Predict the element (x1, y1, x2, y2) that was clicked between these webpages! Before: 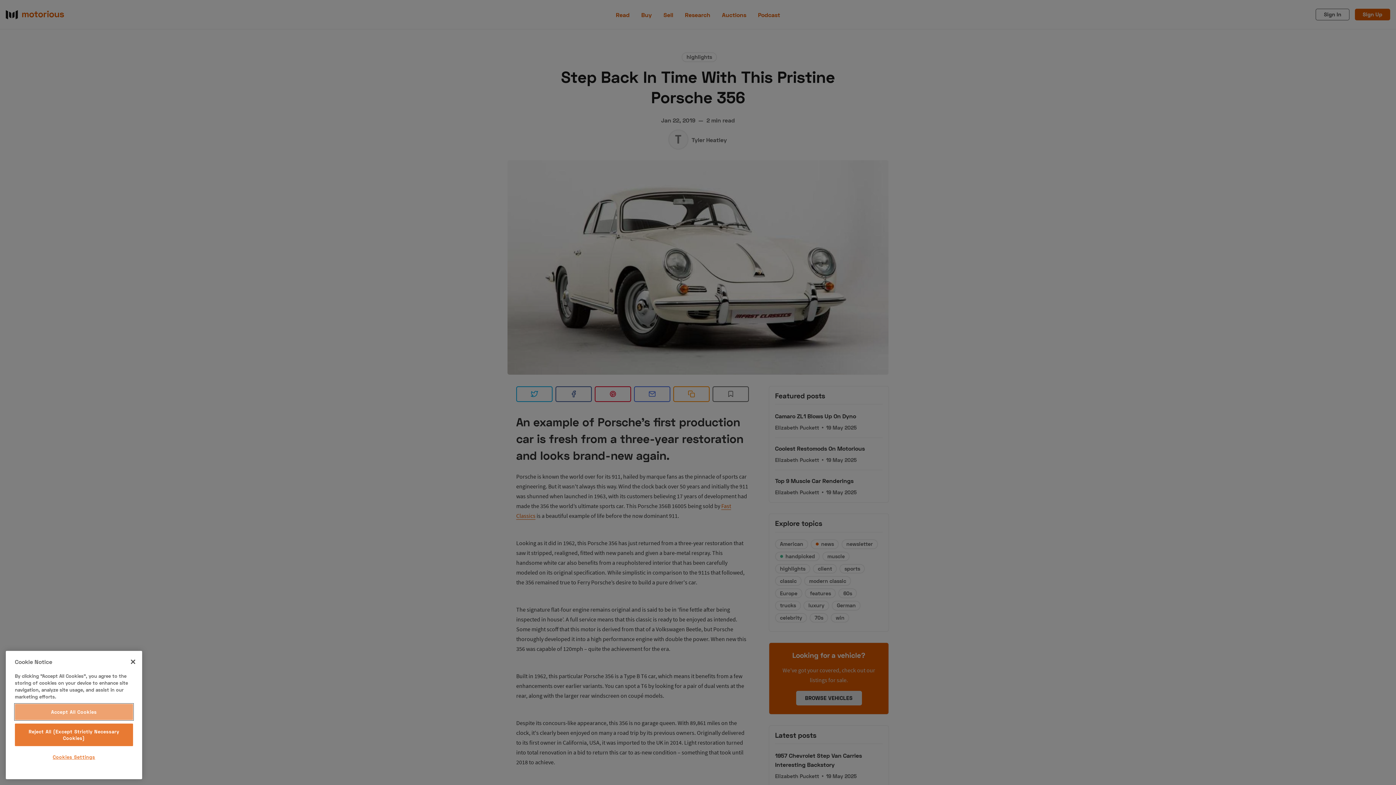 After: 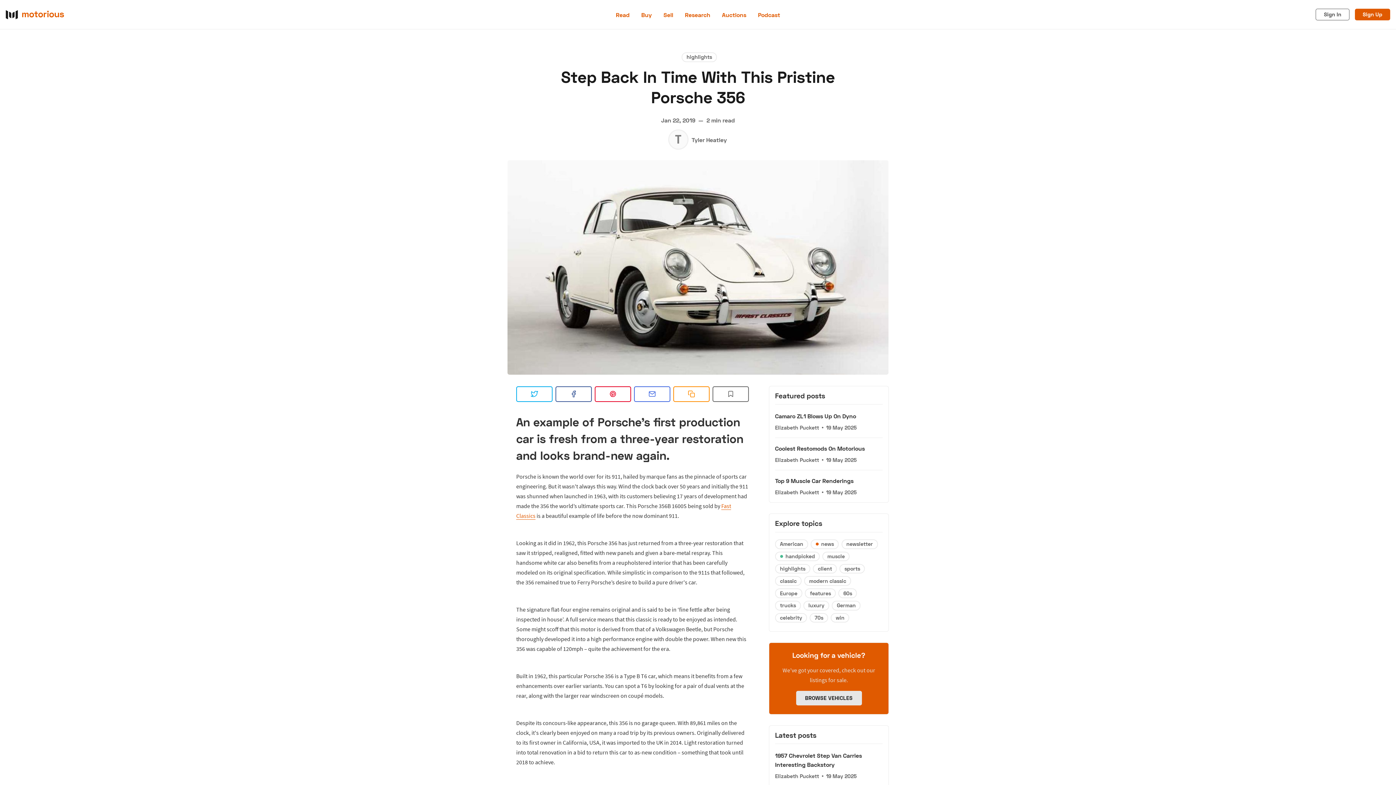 Action: label: Close bbox: (125, 655, 141, 671)